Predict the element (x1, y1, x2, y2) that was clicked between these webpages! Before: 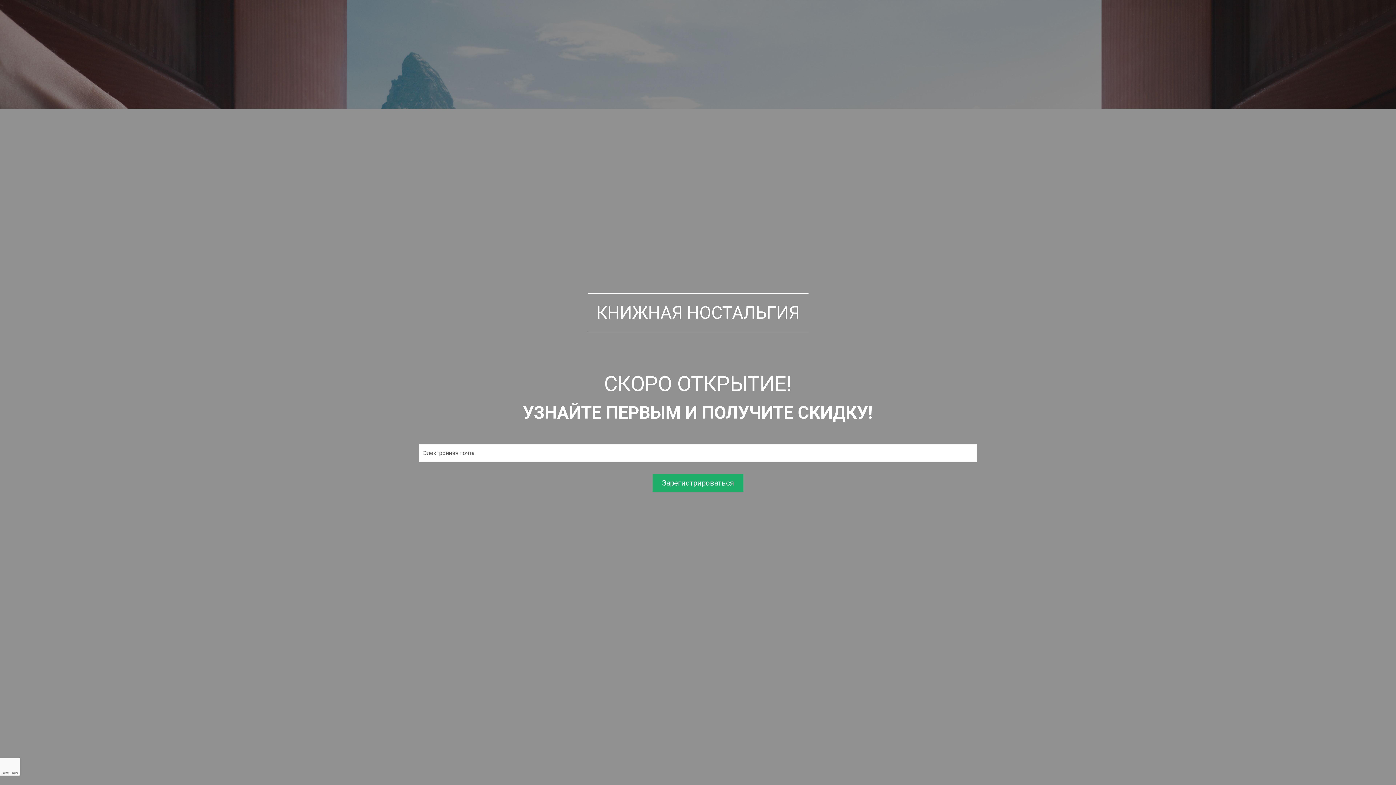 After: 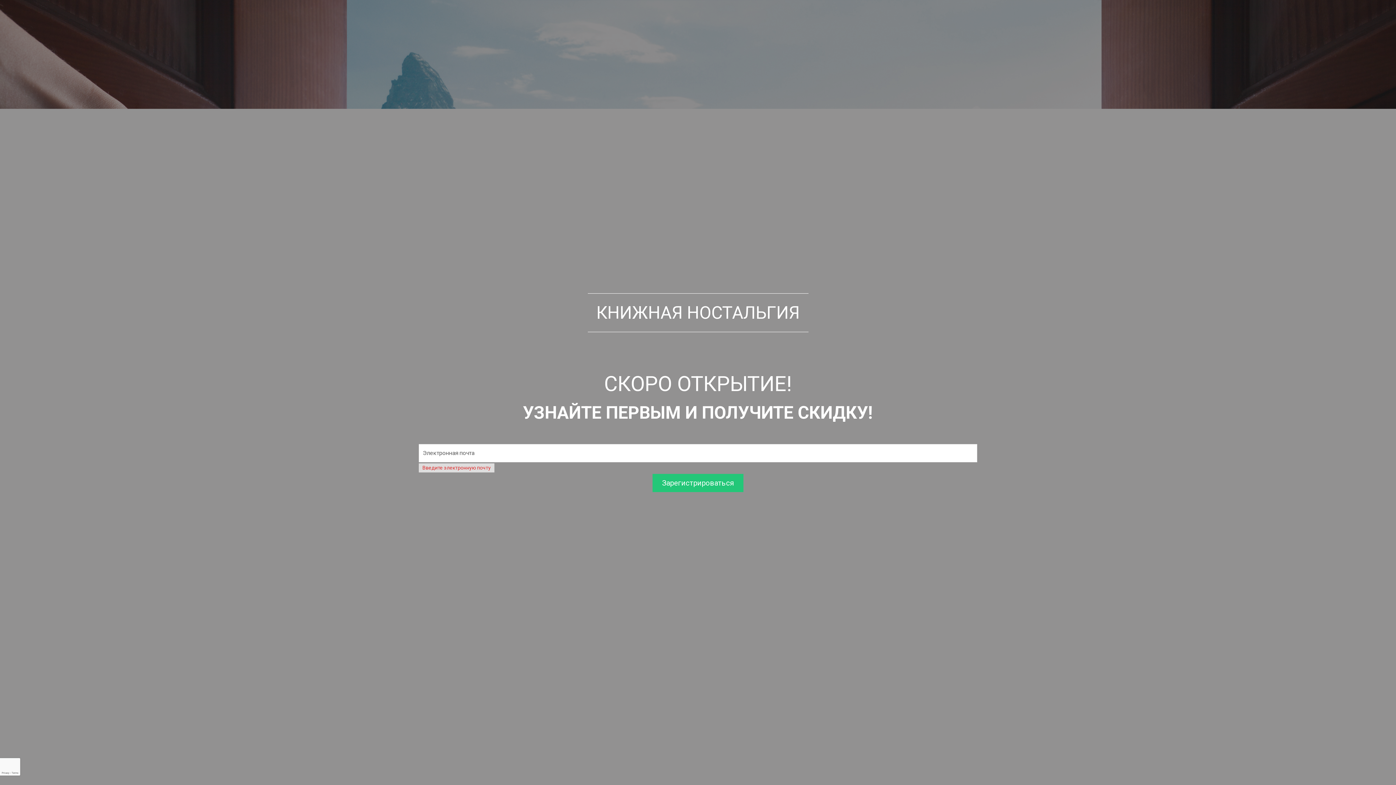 Action: bbox: (652, 474, 743, 492) label: Зарегистрироваться